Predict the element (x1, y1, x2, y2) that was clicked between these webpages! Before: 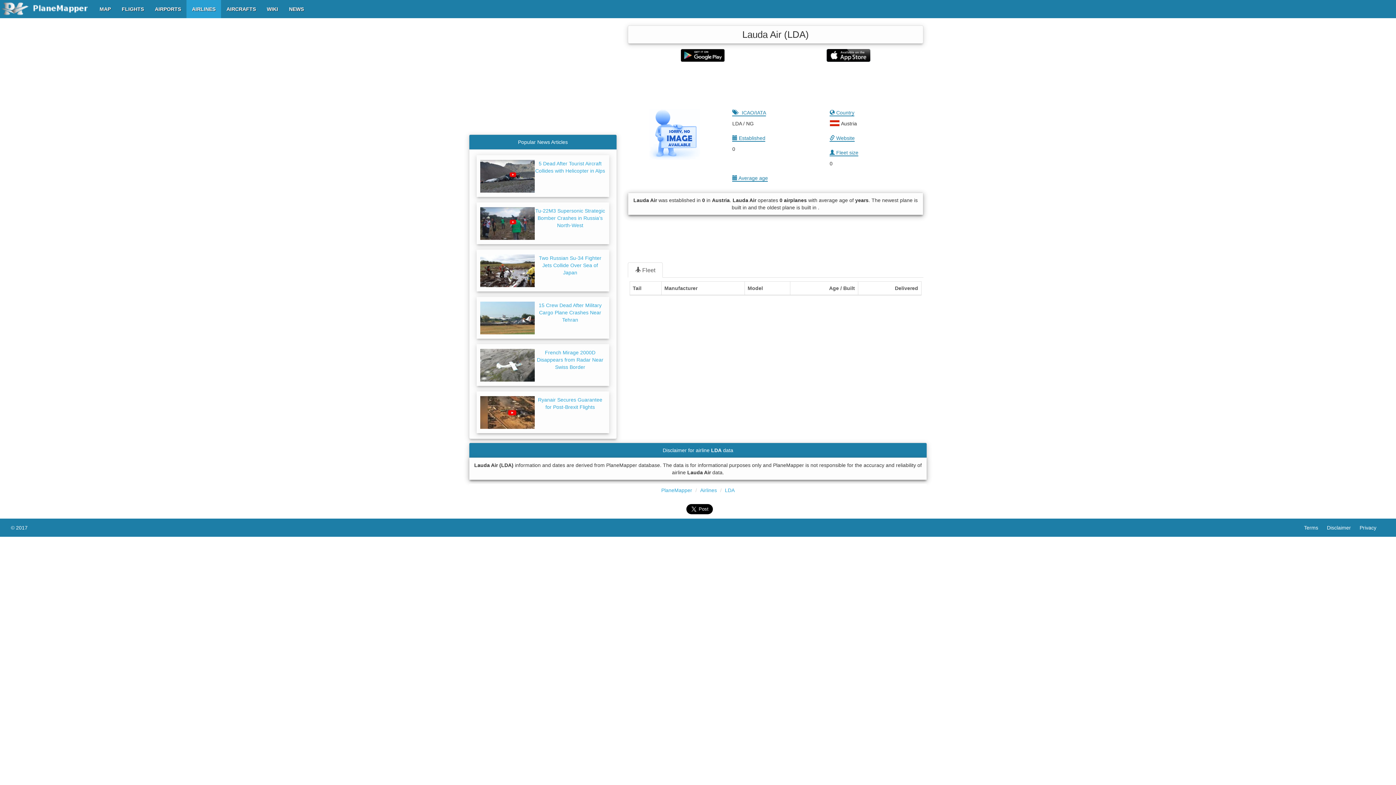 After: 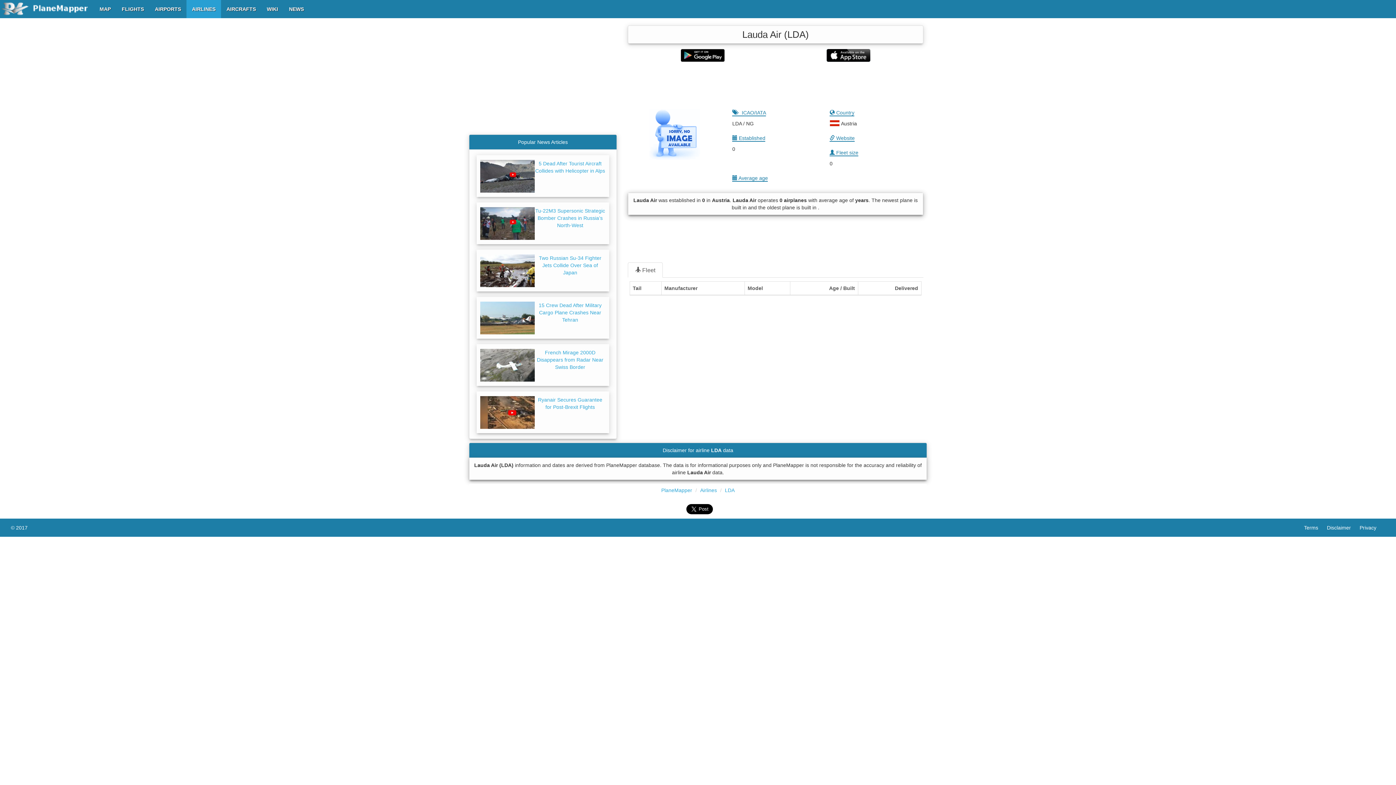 Action: bbox: (627, 262, 662, 277) label:   Fleet 